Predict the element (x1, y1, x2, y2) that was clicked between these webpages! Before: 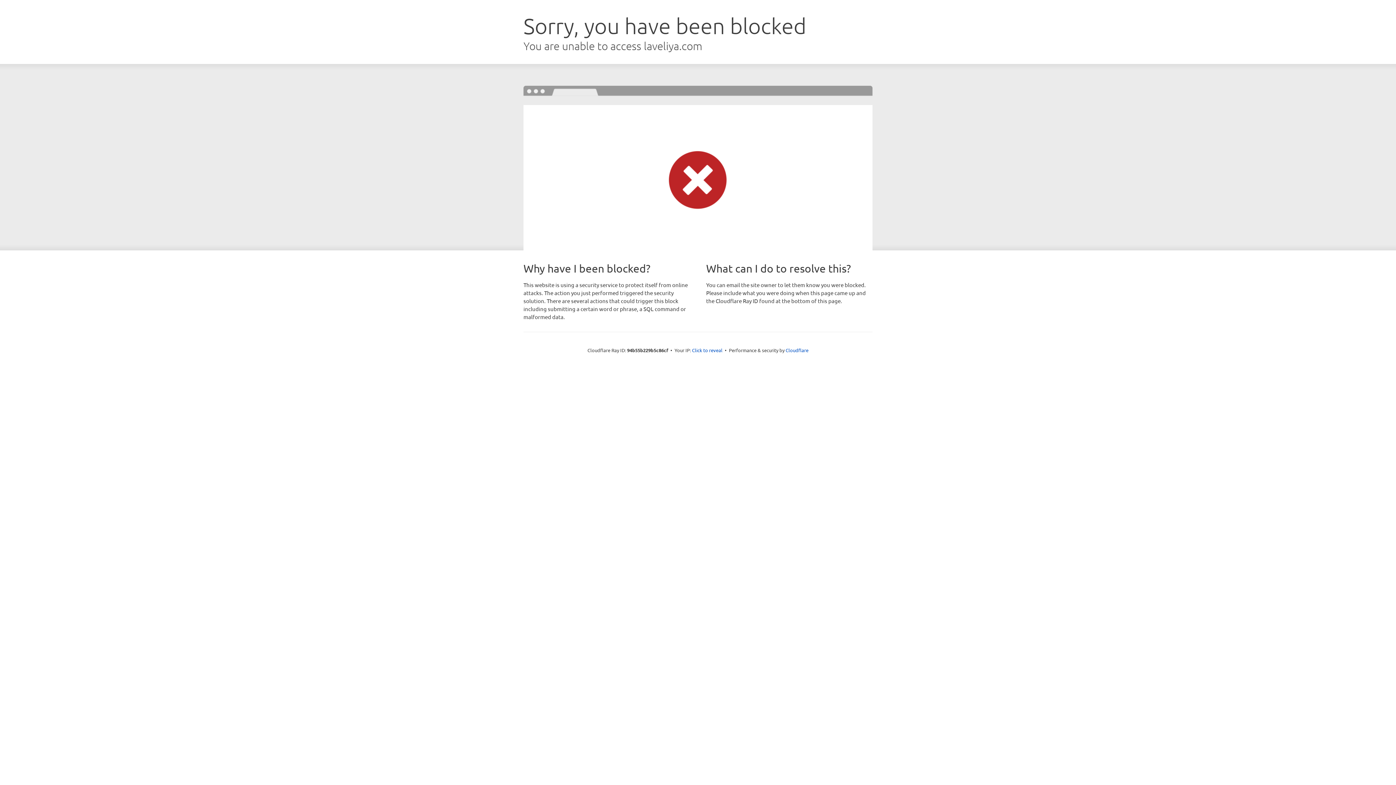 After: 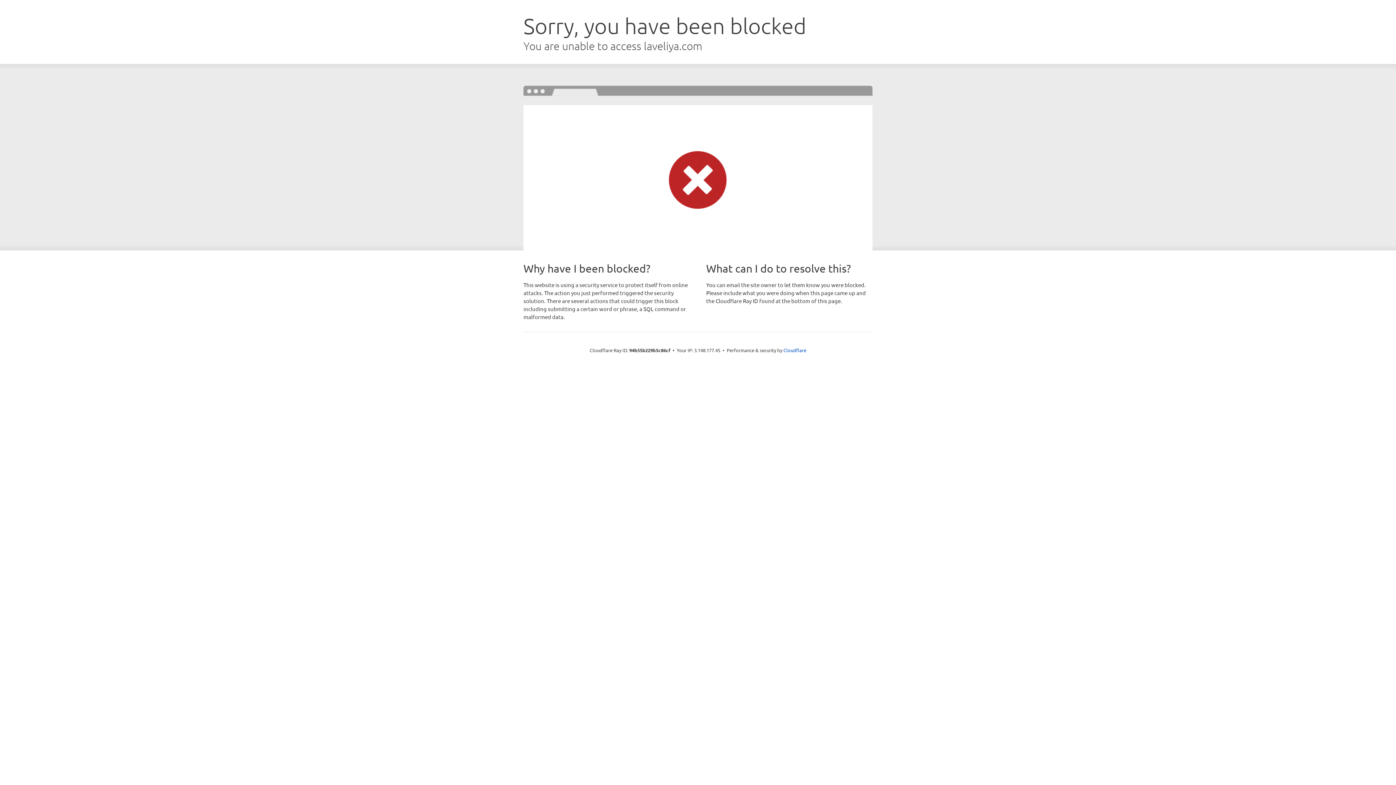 Action: label: Click to reveal bbox: (692, 346, 722, 353)